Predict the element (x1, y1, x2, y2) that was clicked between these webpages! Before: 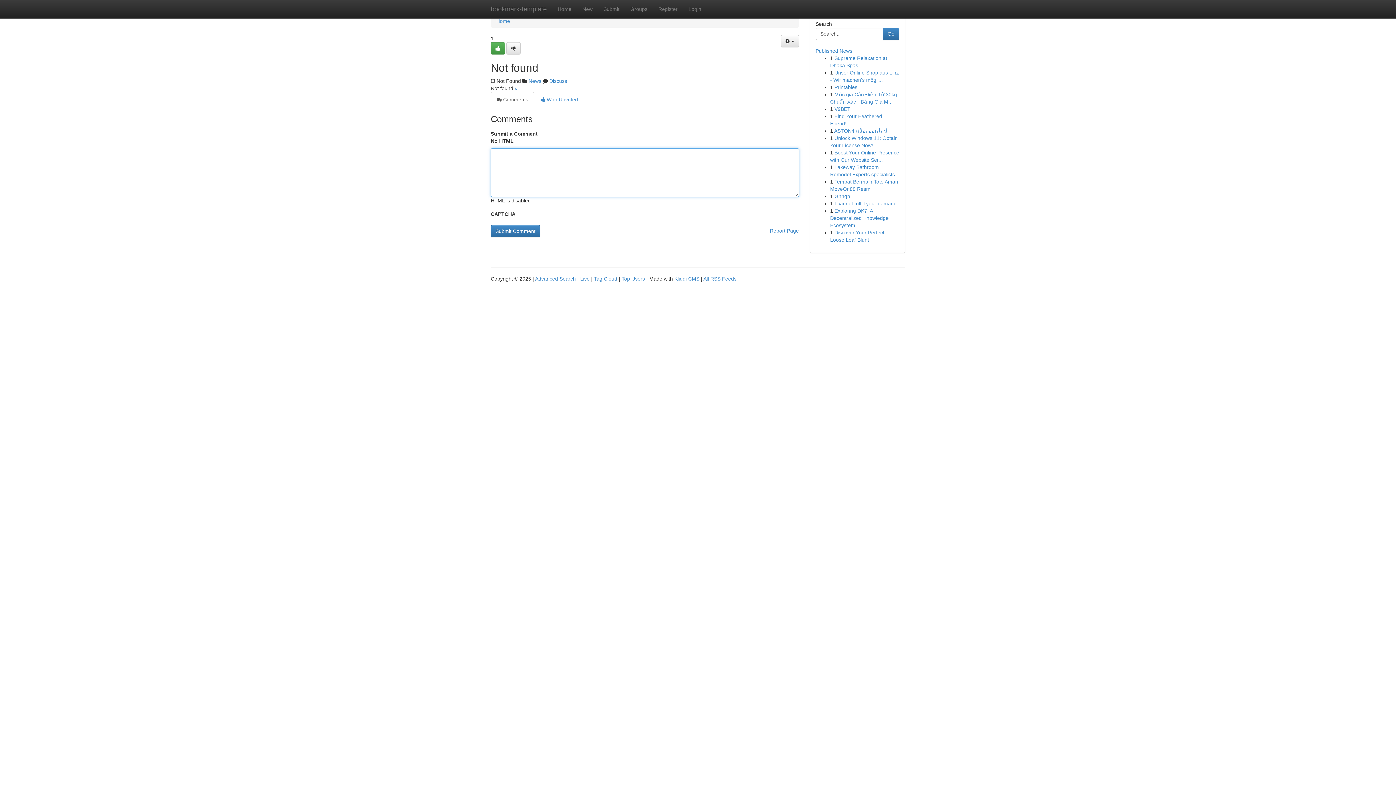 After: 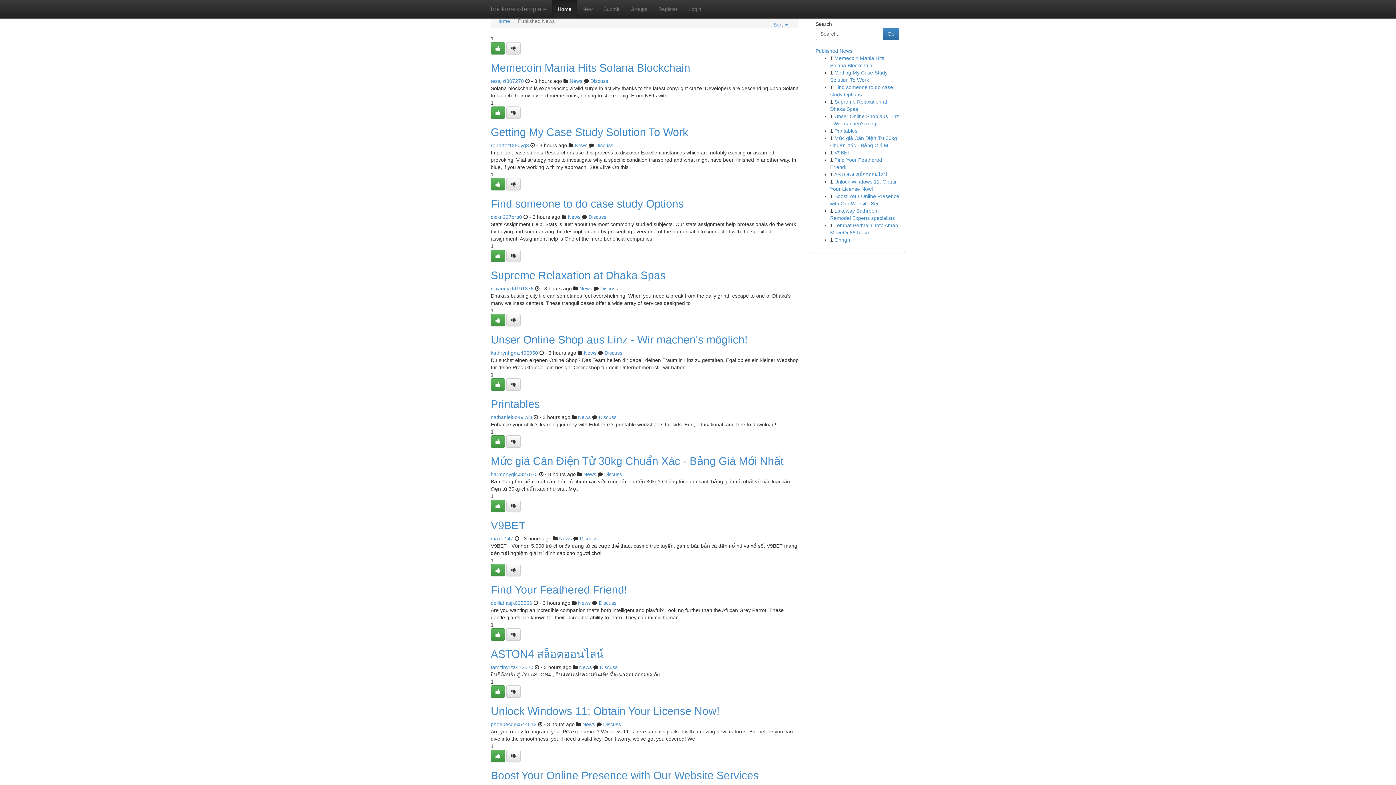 Action: label: Home bbox: (552, 0, 577, 18)